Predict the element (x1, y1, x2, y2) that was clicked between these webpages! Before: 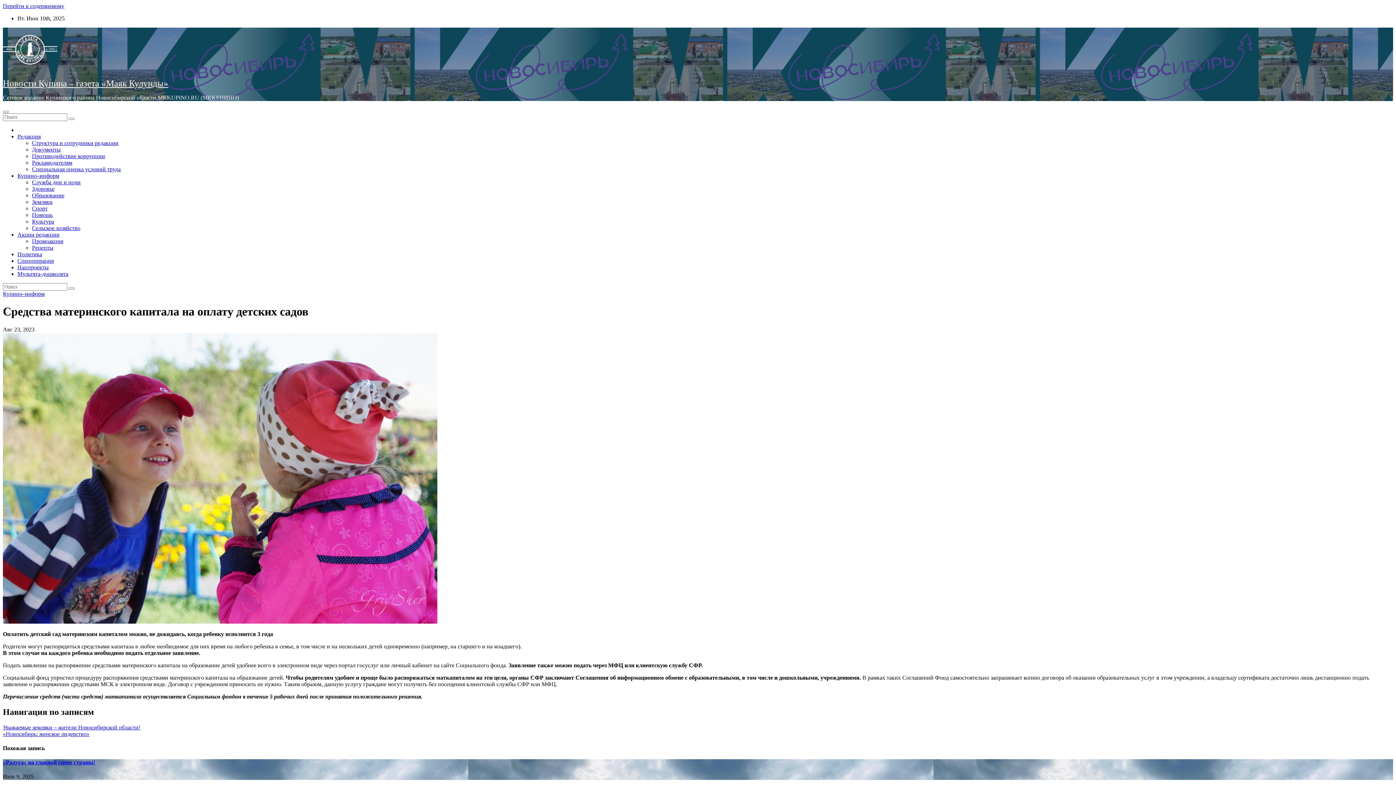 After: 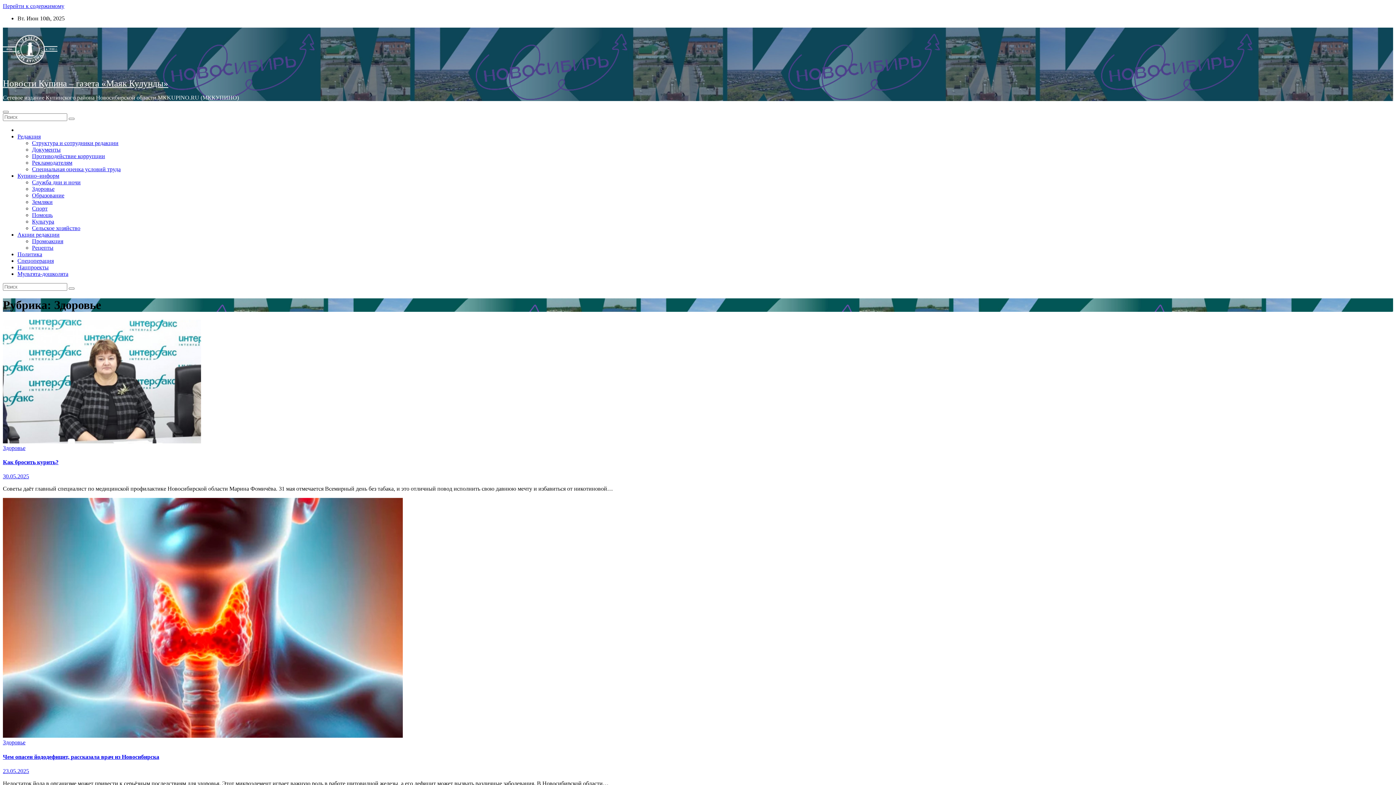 Action: bbox: (32, 185, 54, 192) label: Здоровье